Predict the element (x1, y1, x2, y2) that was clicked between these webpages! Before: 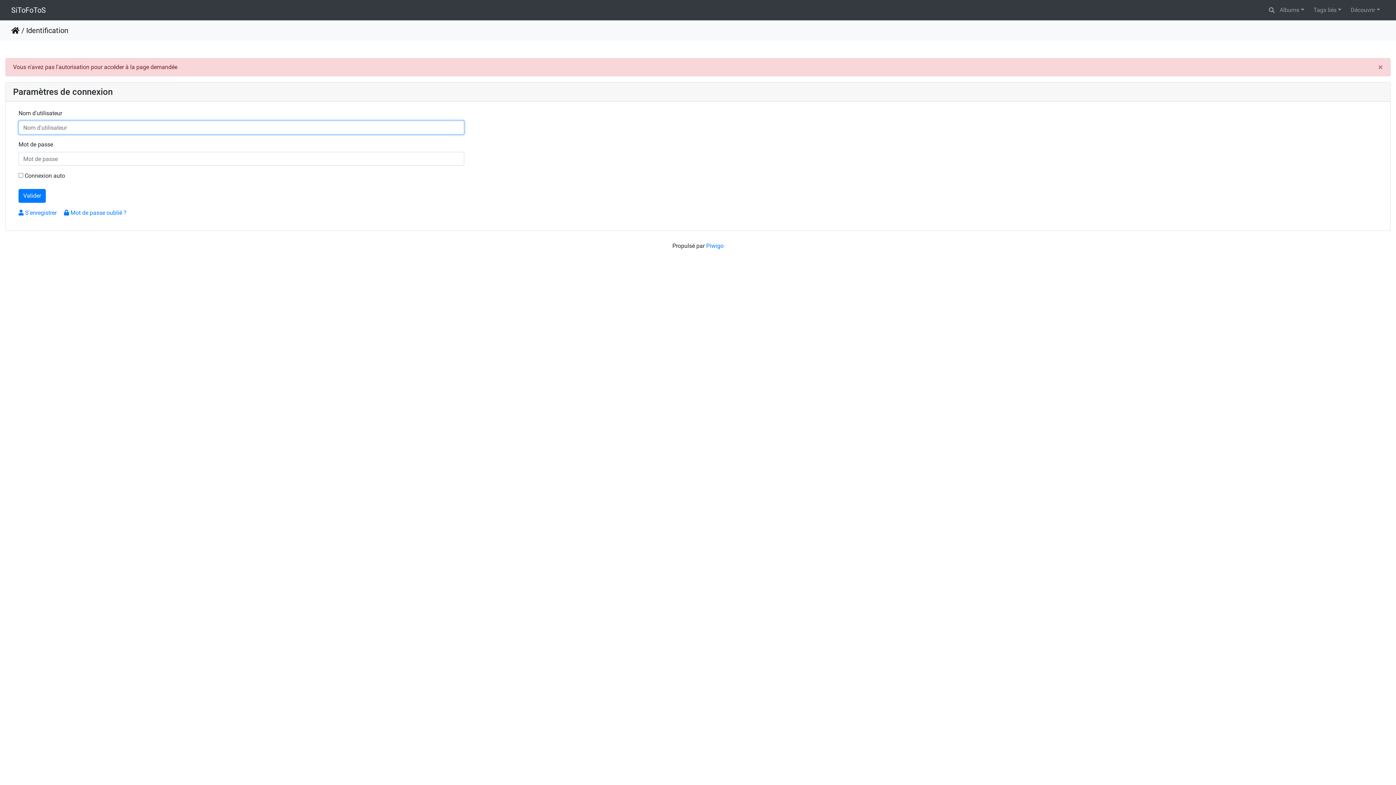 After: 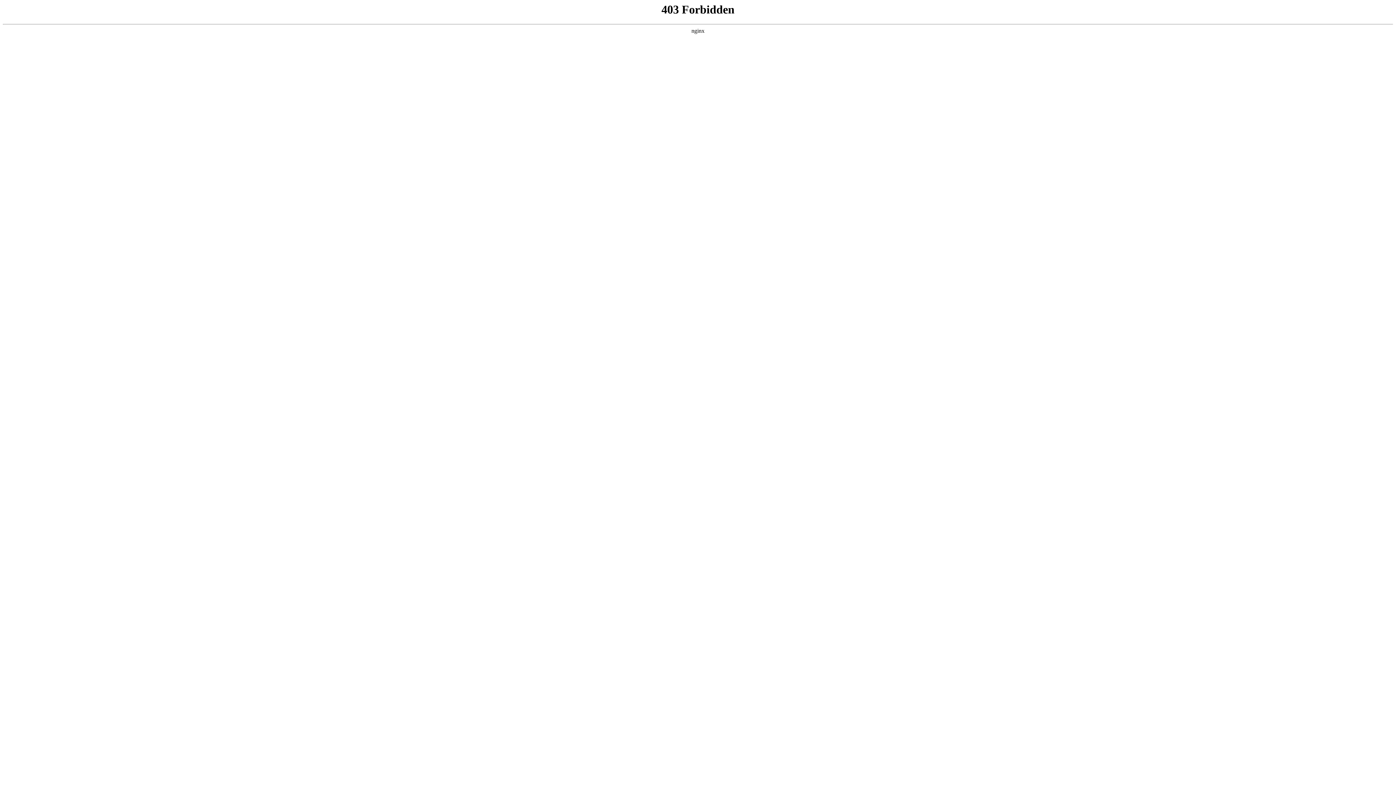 Action: label: Piwigo bbox: (706, 242, 723, 249)